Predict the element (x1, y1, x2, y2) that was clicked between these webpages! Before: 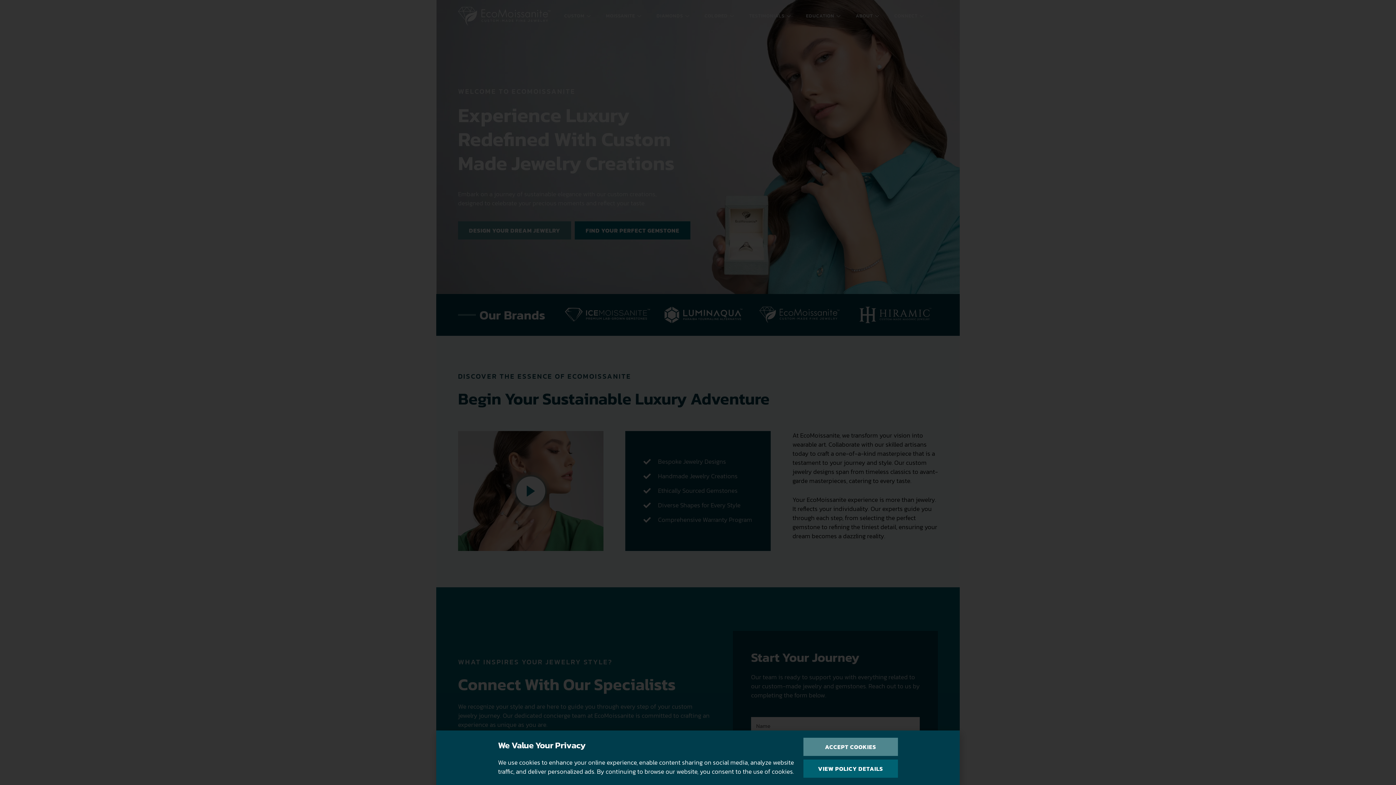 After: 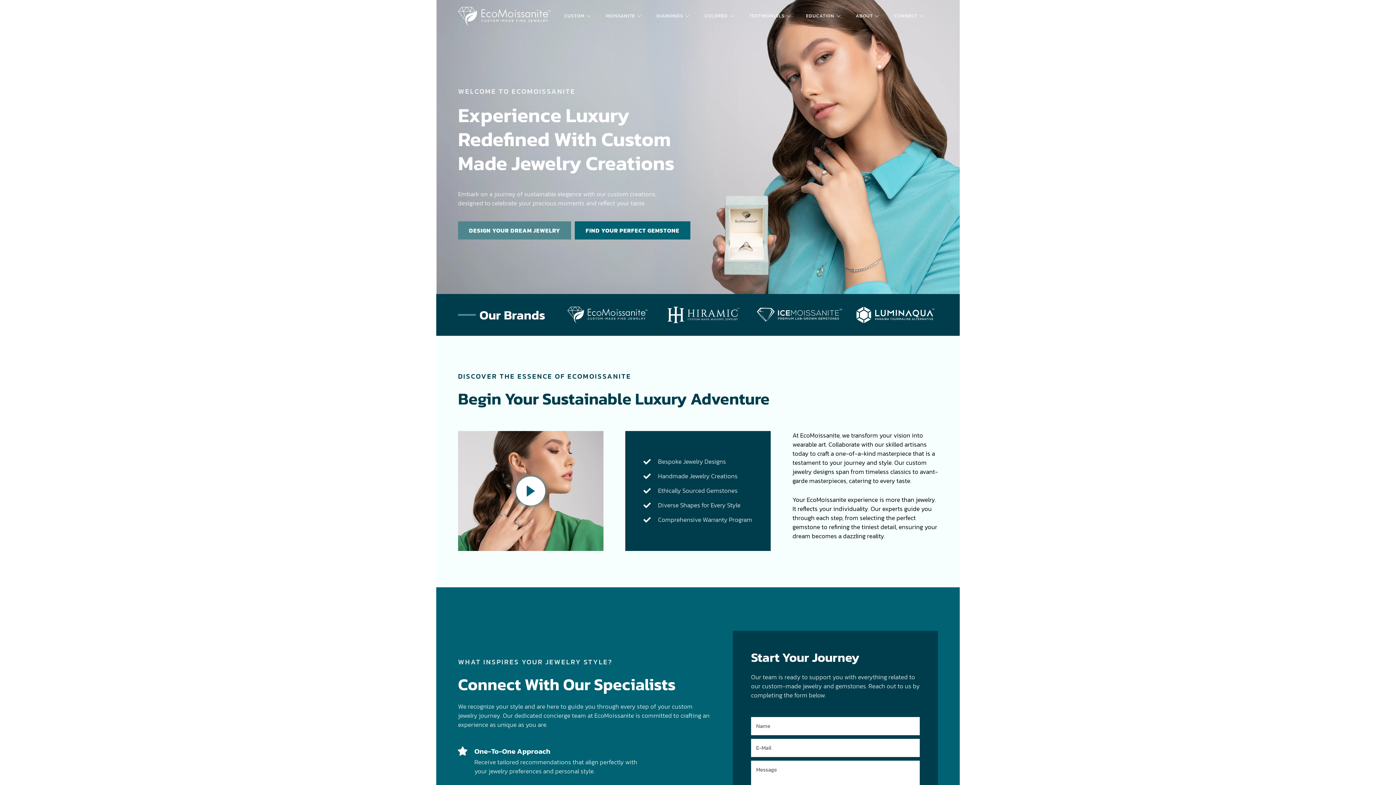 Action: bbox: (803, 738, 898, 756) label: ACCEPT COOKIES